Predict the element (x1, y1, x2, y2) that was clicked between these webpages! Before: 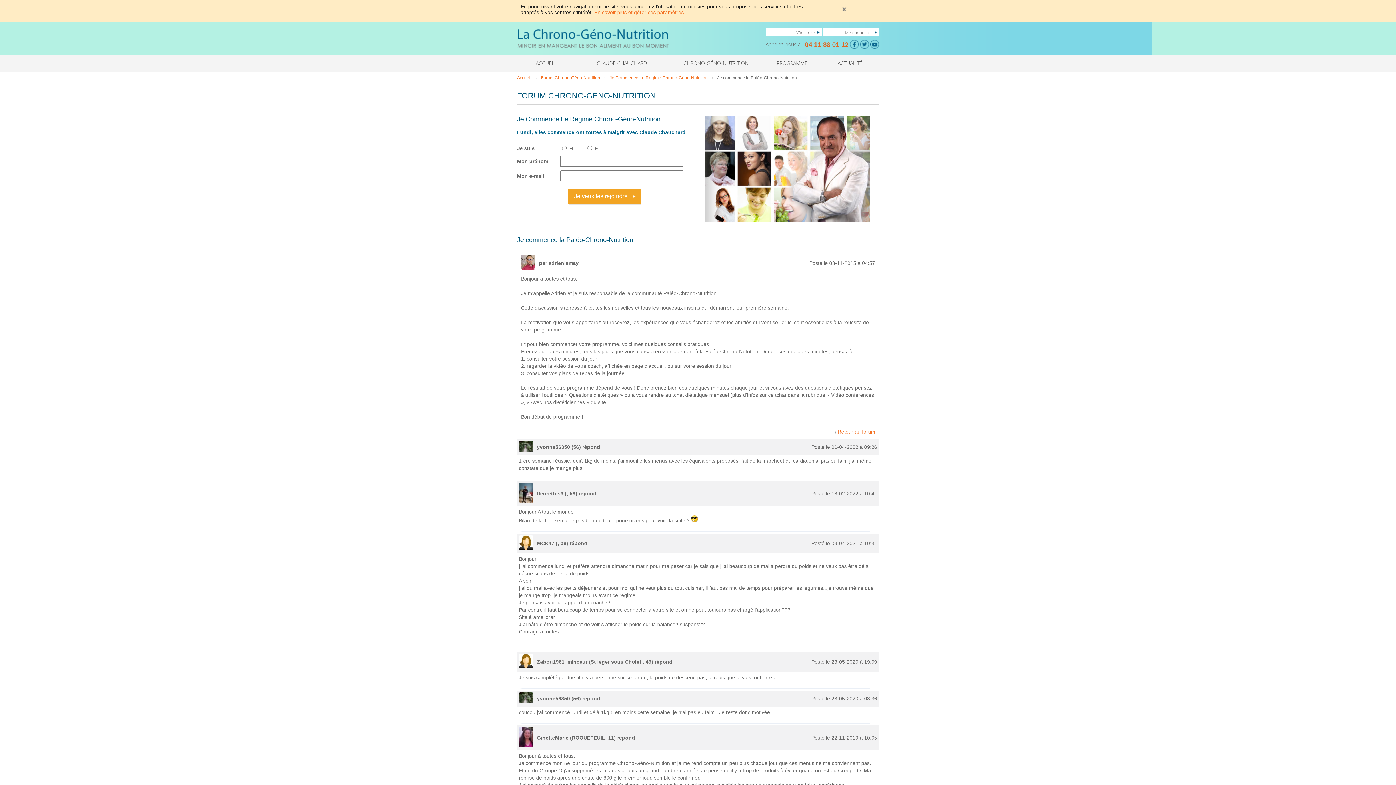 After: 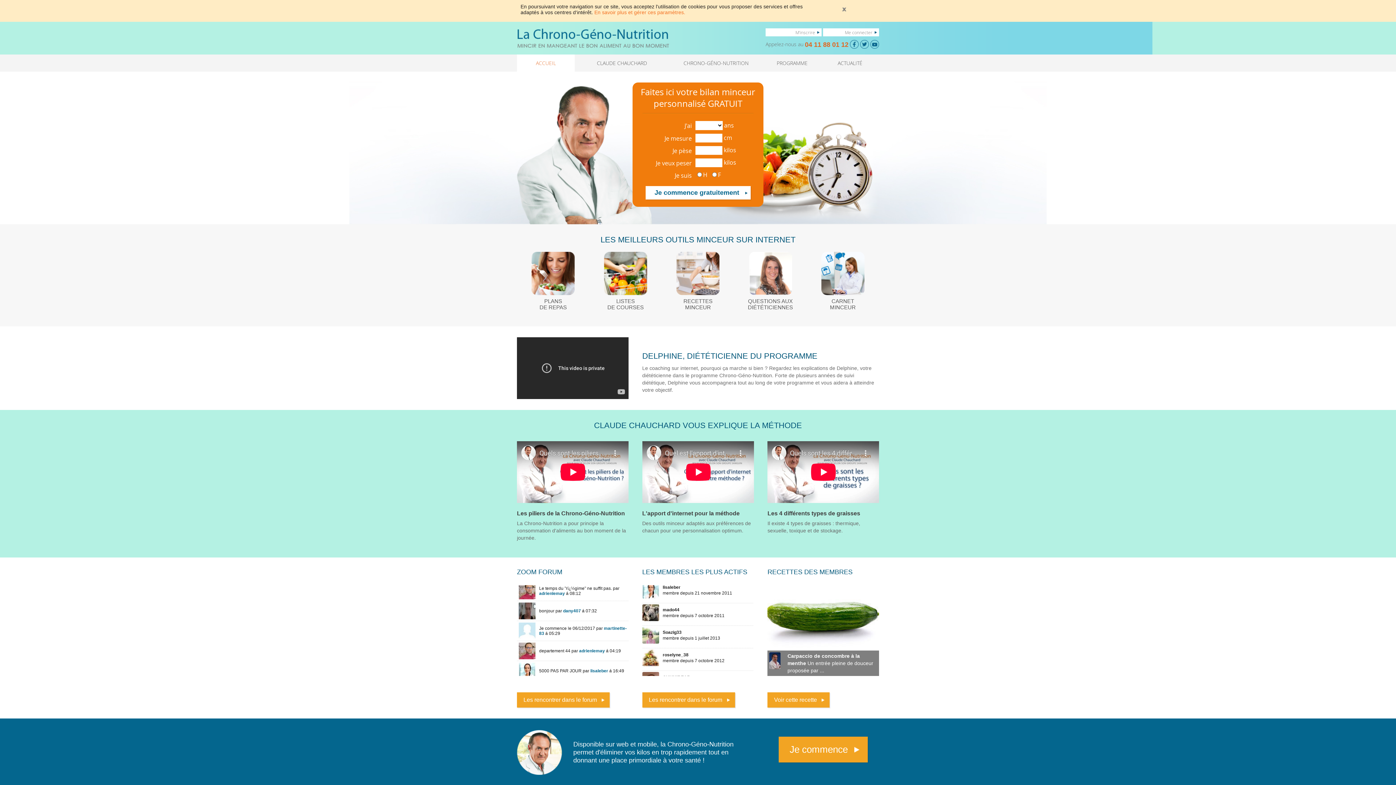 Action: bbox: (567, 188, 640, 204) label: Je veux les rejoindre